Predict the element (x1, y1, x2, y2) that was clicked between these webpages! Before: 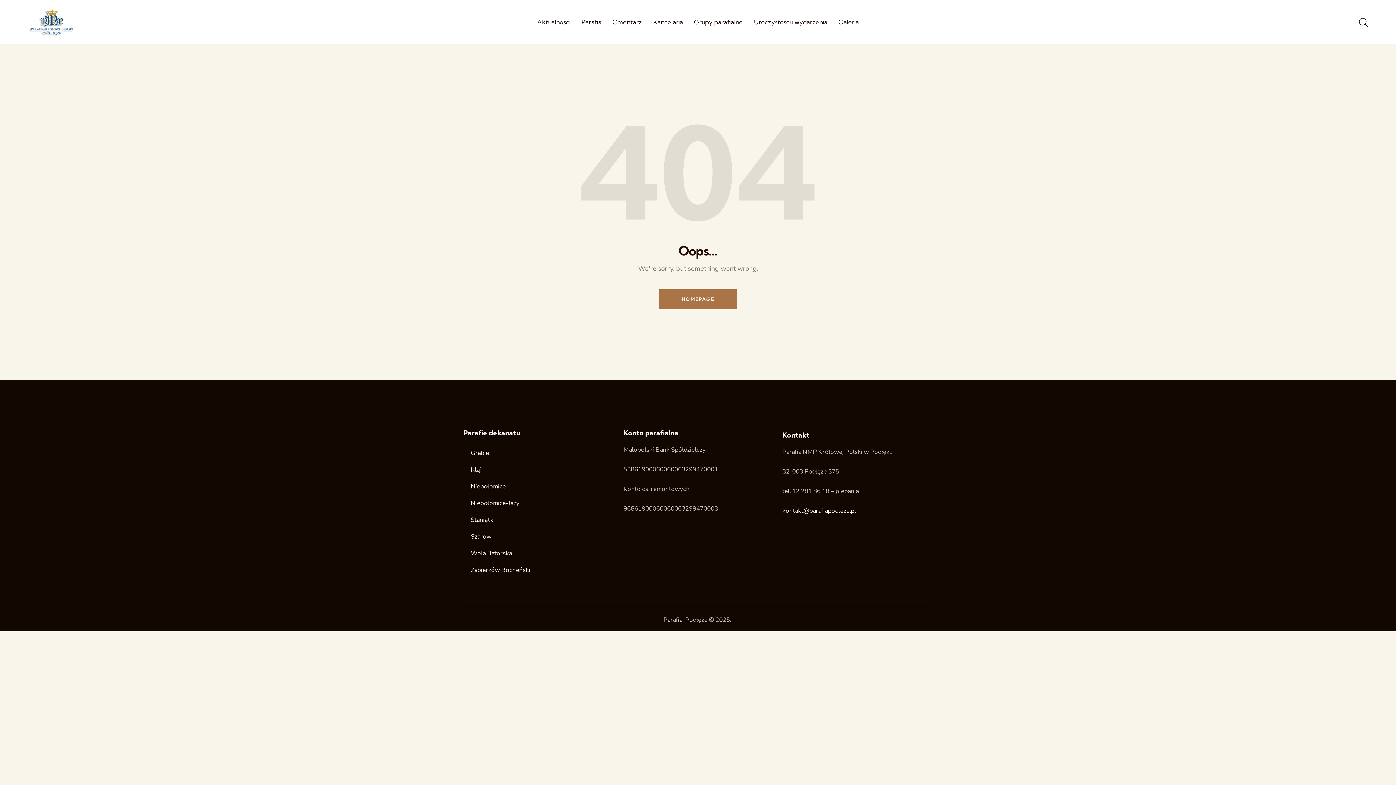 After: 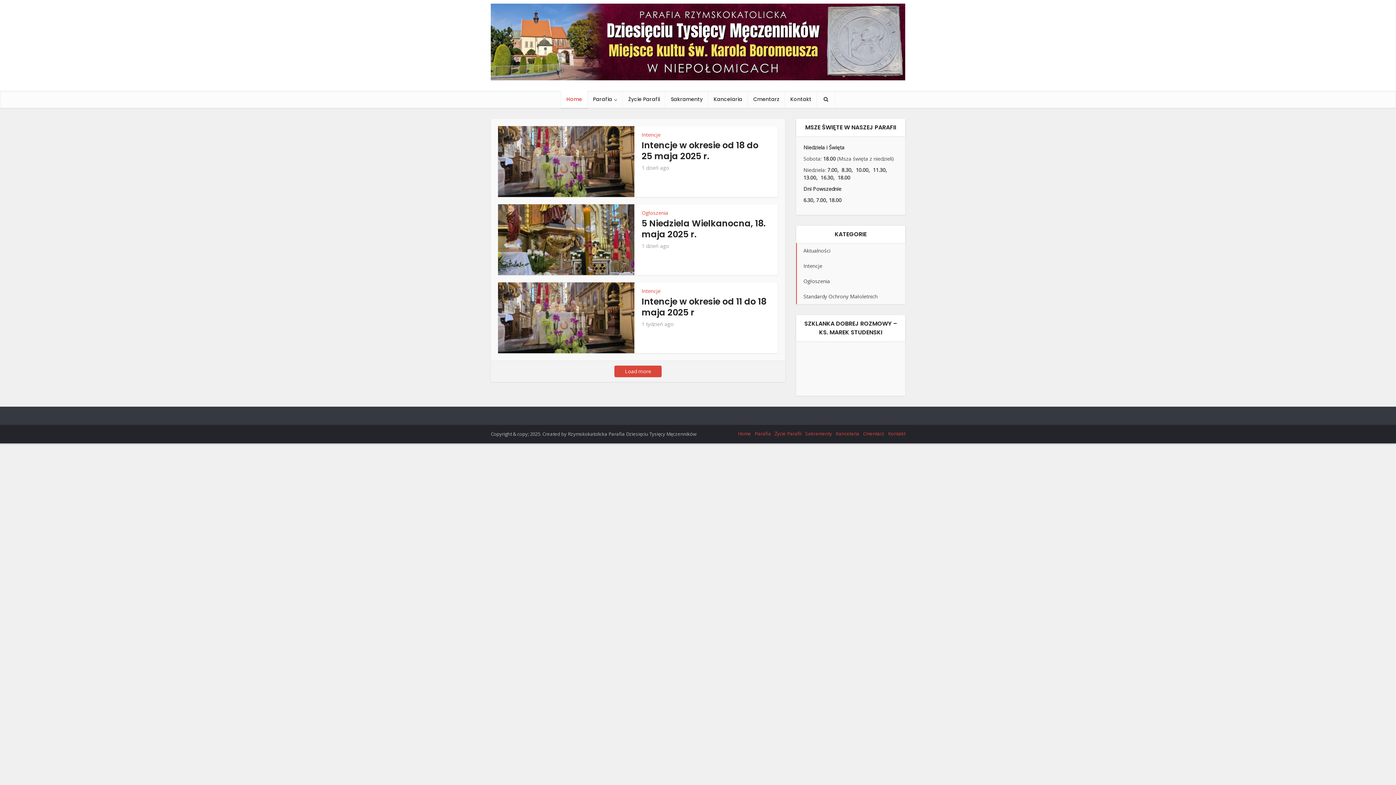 Action: bbox: (463, 478, 612, 495) label: Niepołomice